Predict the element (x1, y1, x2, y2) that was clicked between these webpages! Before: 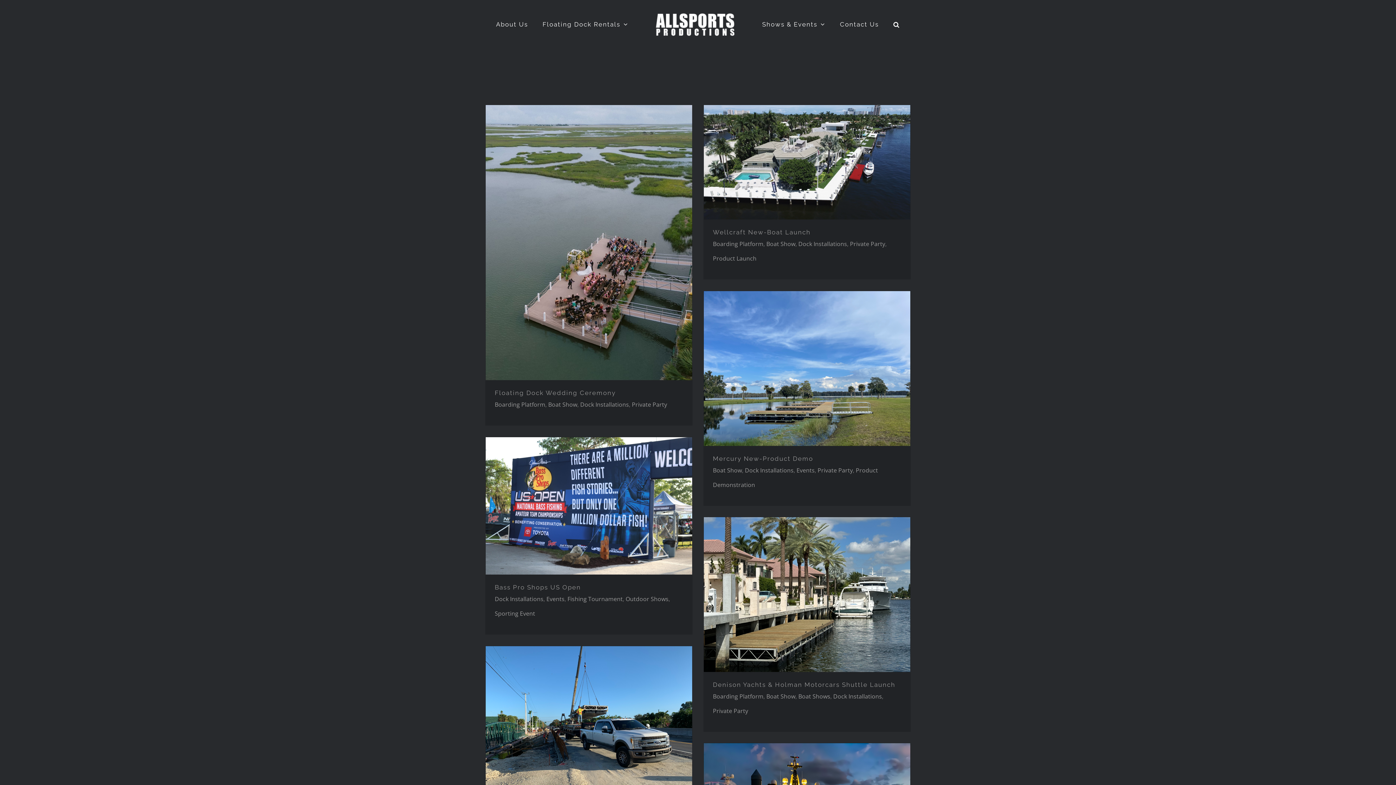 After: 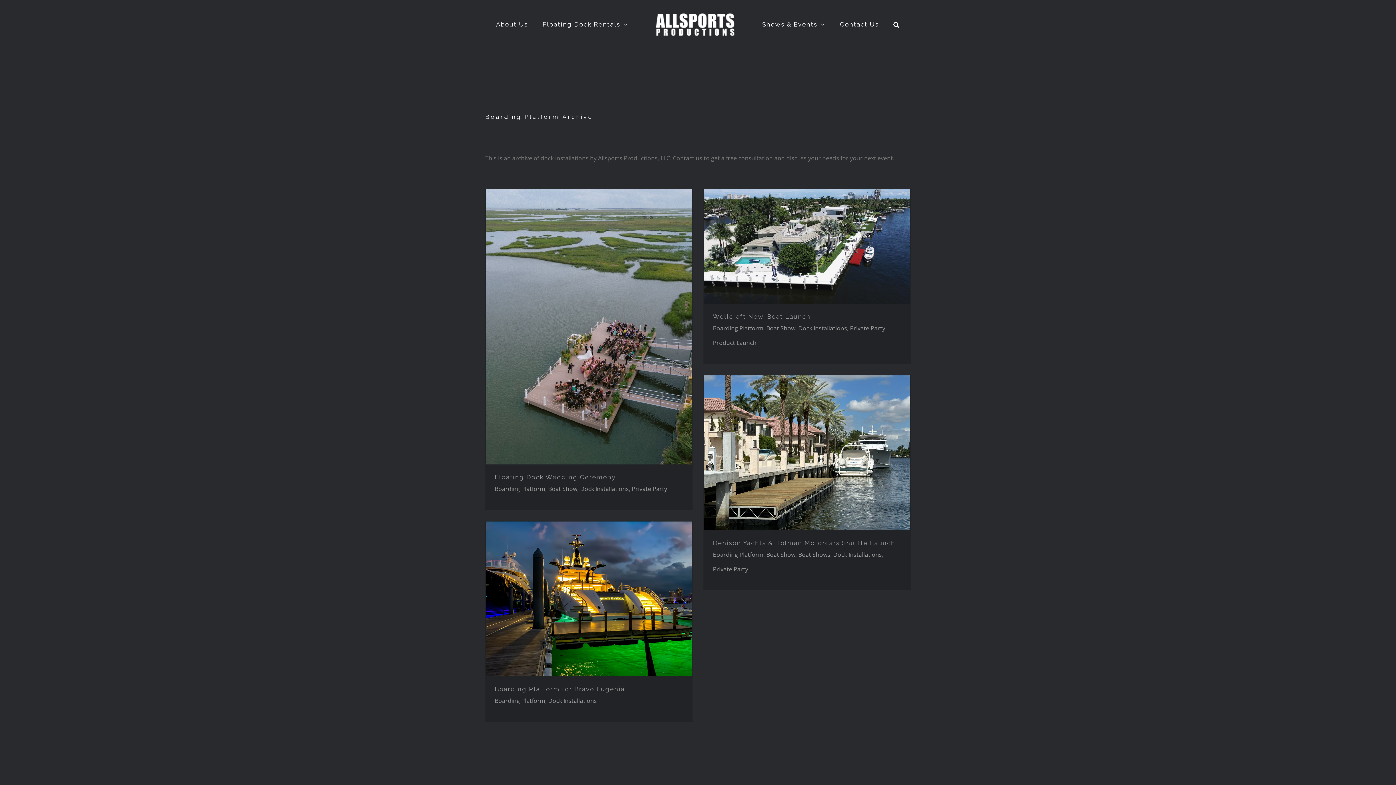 Action: bbox: (494, 400, 545, 408) label: Boarding Platform